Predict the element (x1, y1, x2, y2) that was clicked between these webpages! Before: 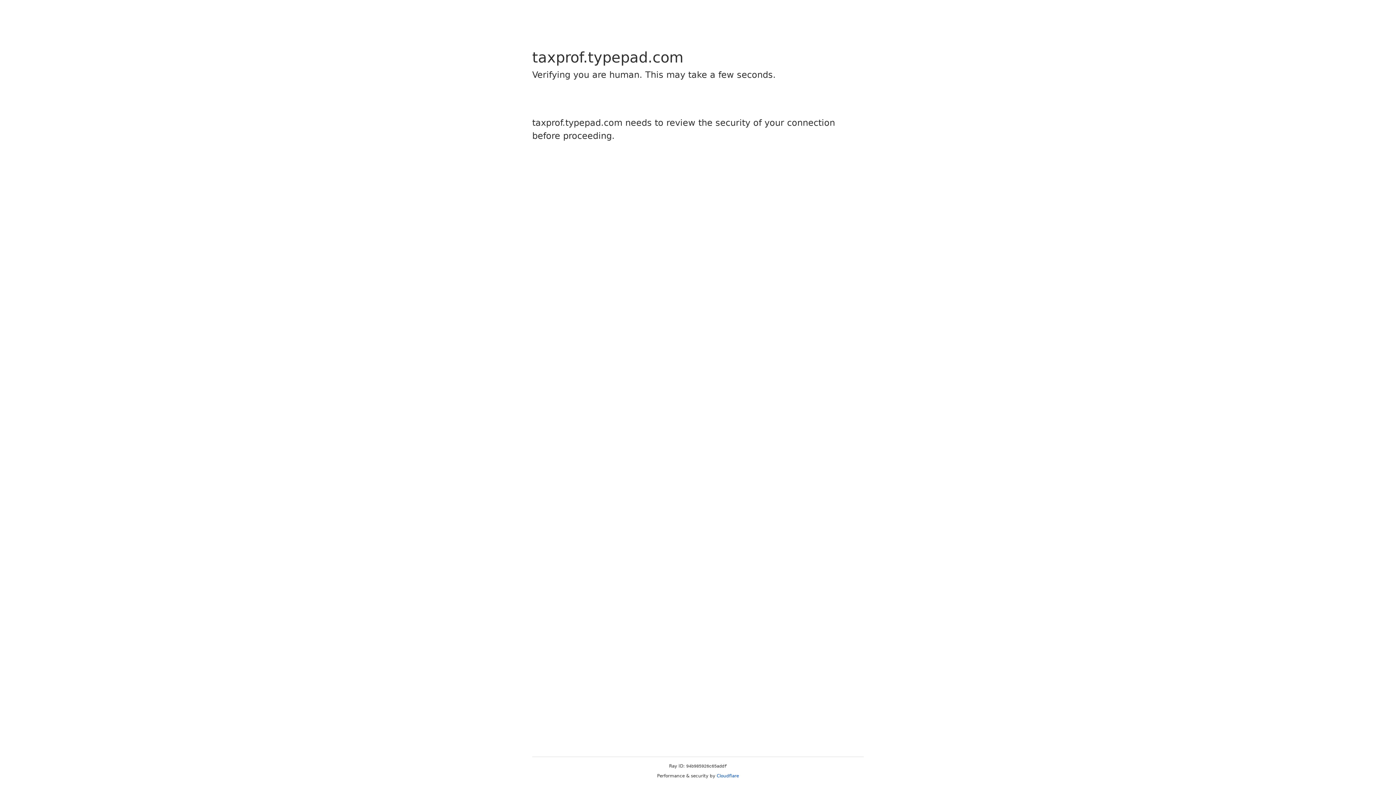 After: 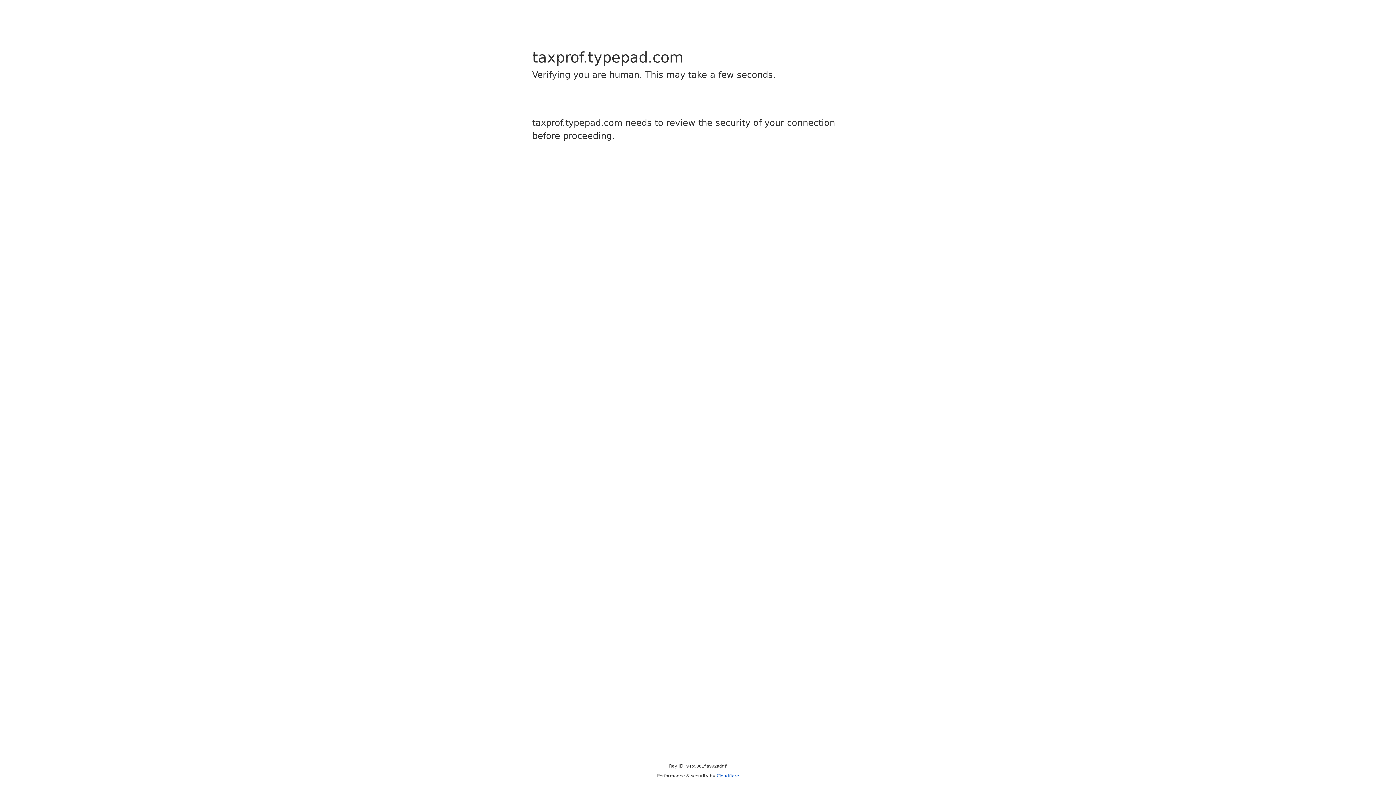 Action: bbox: (716, 773, 739, 778) label: Cloudflare